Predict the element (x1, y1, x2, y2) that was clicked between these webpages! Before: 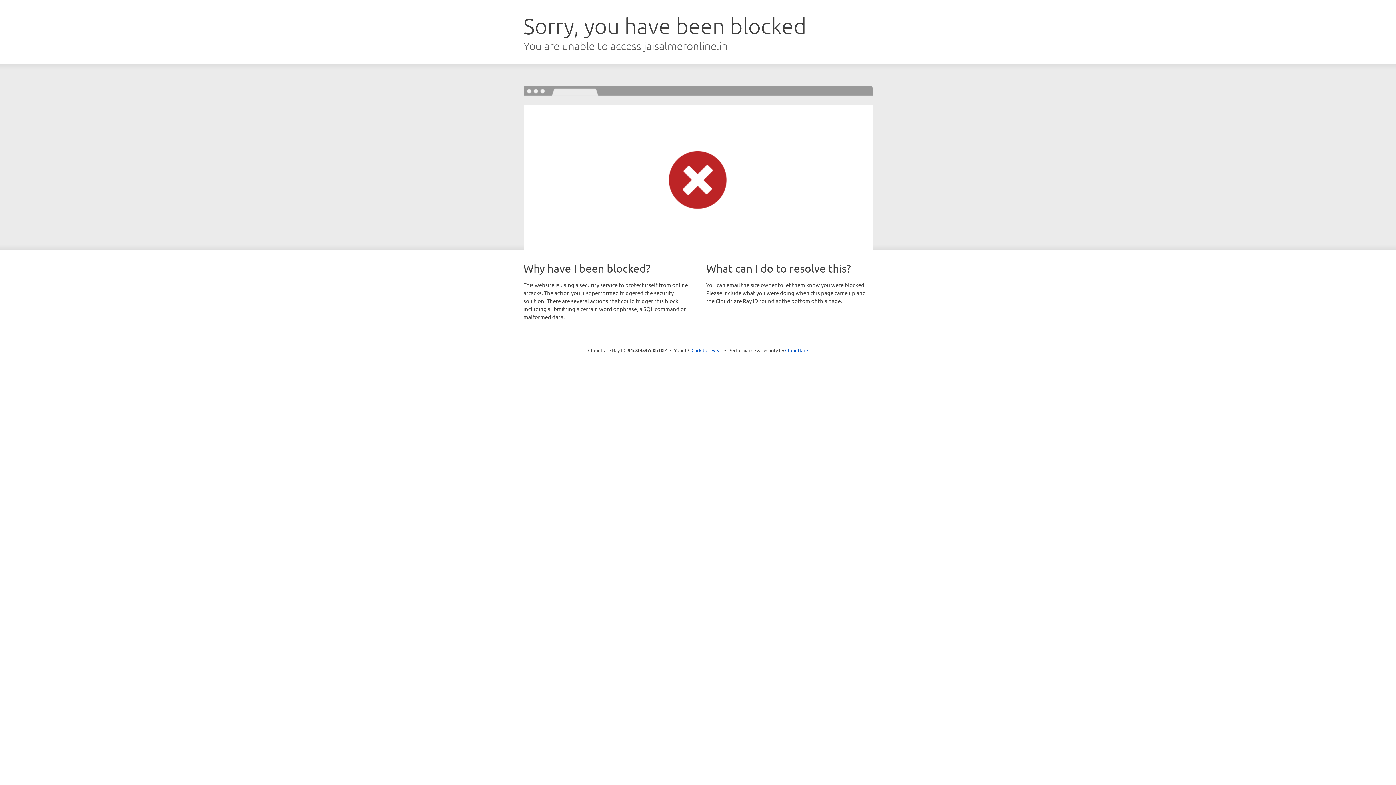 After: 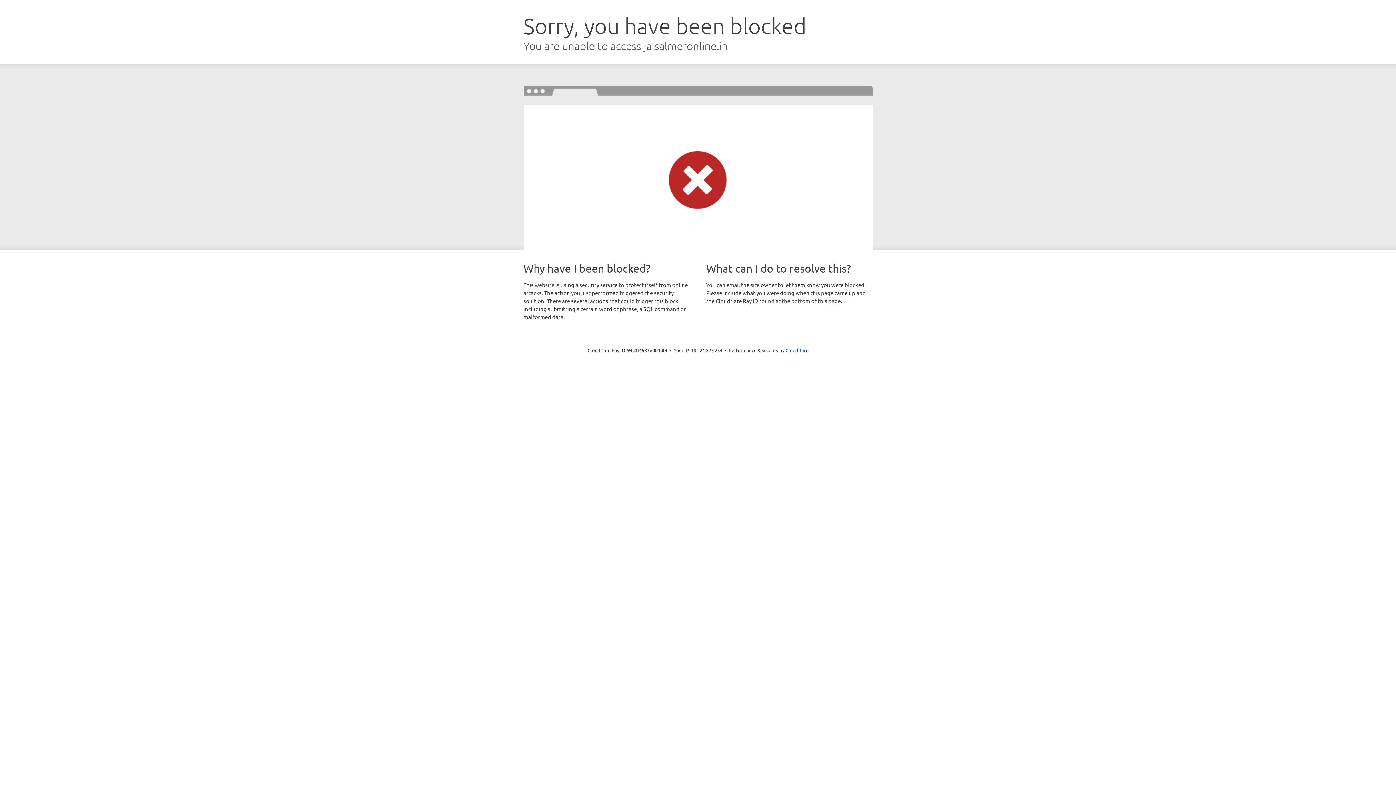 Action: label: Click to reveal bbox: (691, 346, 722, 353)